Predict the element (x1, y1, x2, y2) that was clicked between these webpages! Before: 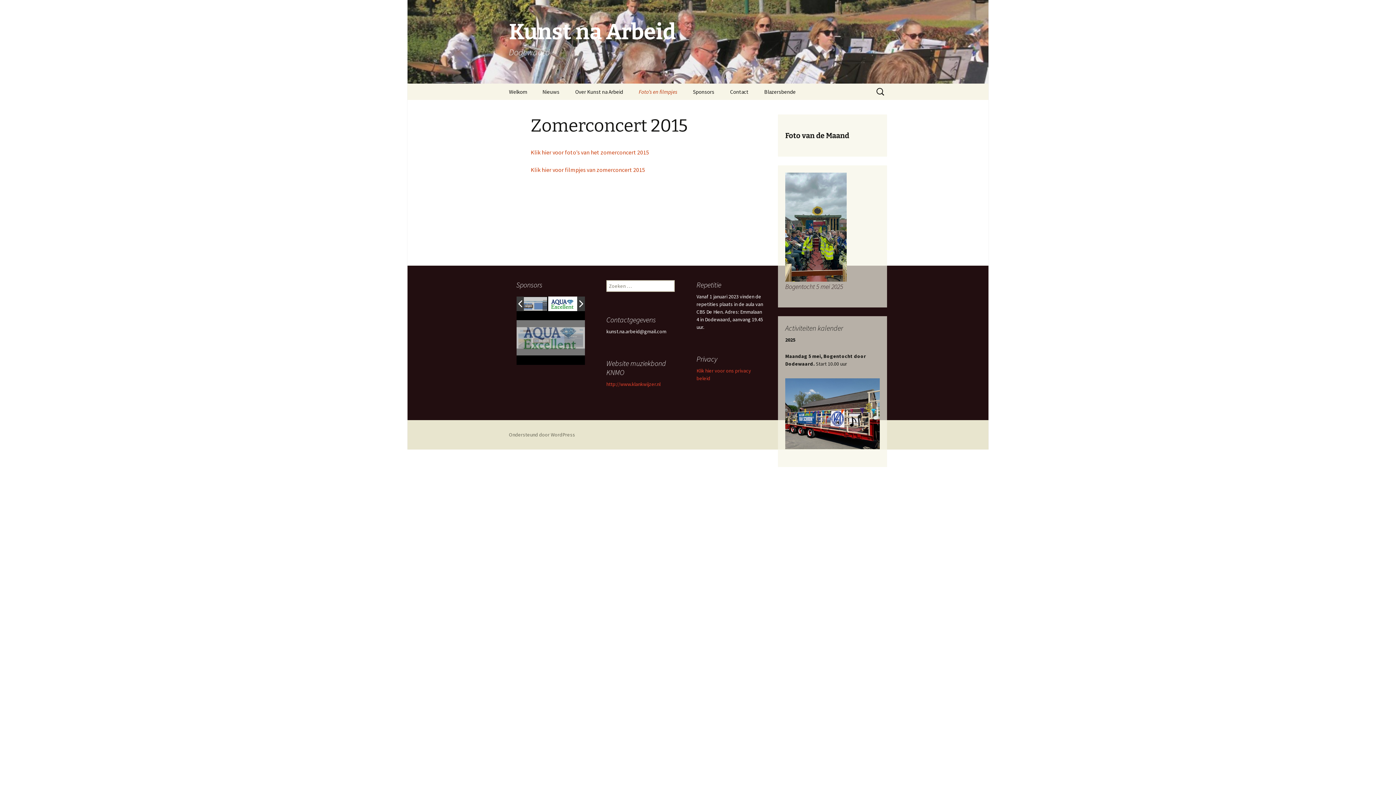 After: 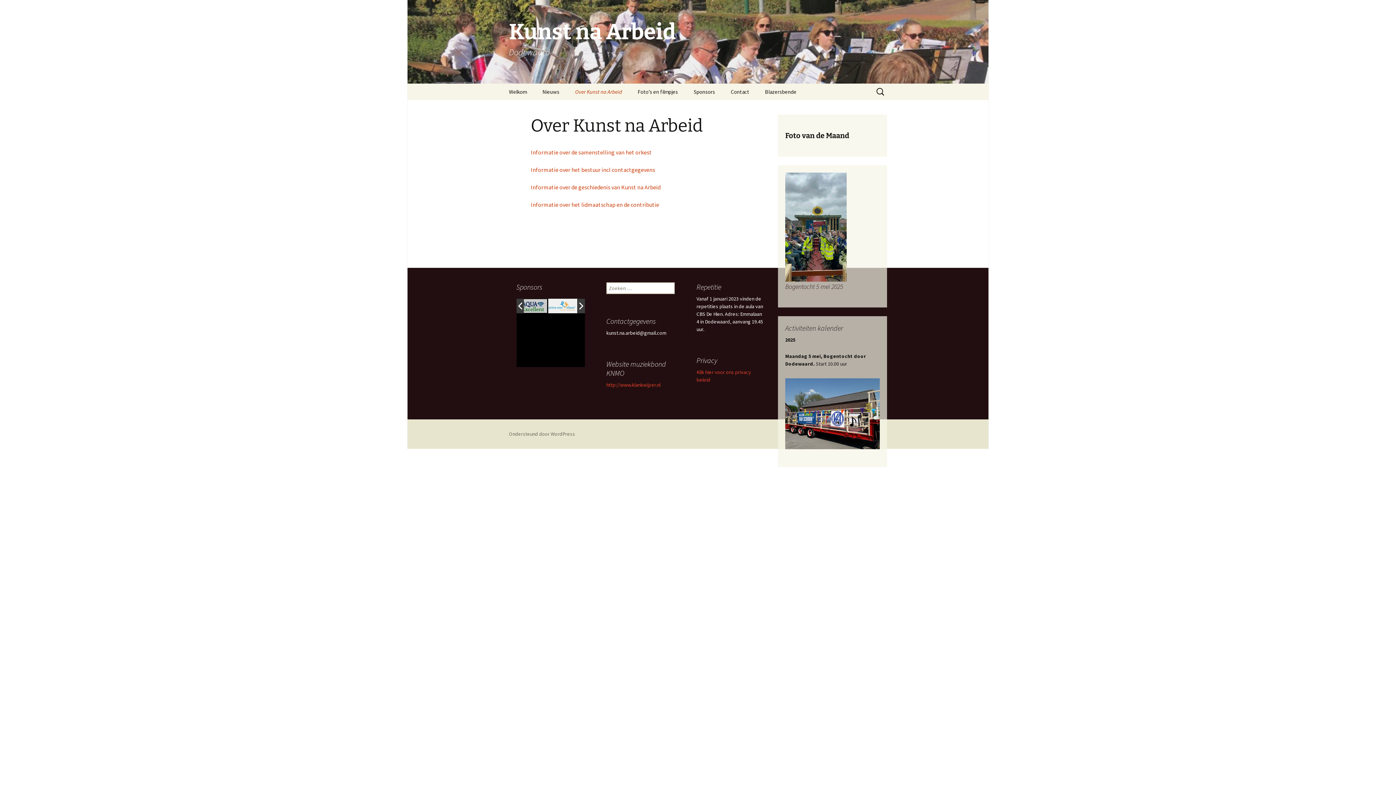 Action: label: Over Kunst na Arbeid bbox: (568, 83, 630, 100)